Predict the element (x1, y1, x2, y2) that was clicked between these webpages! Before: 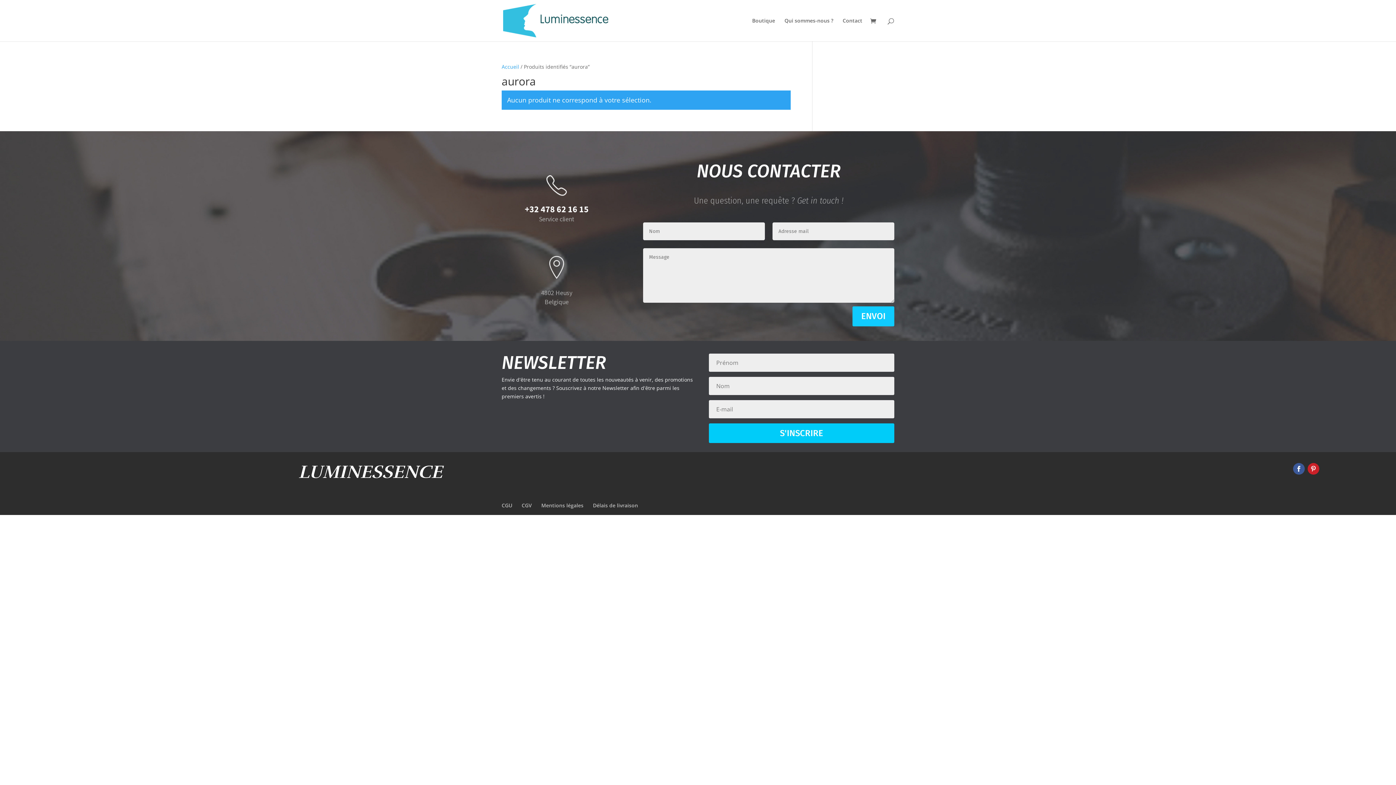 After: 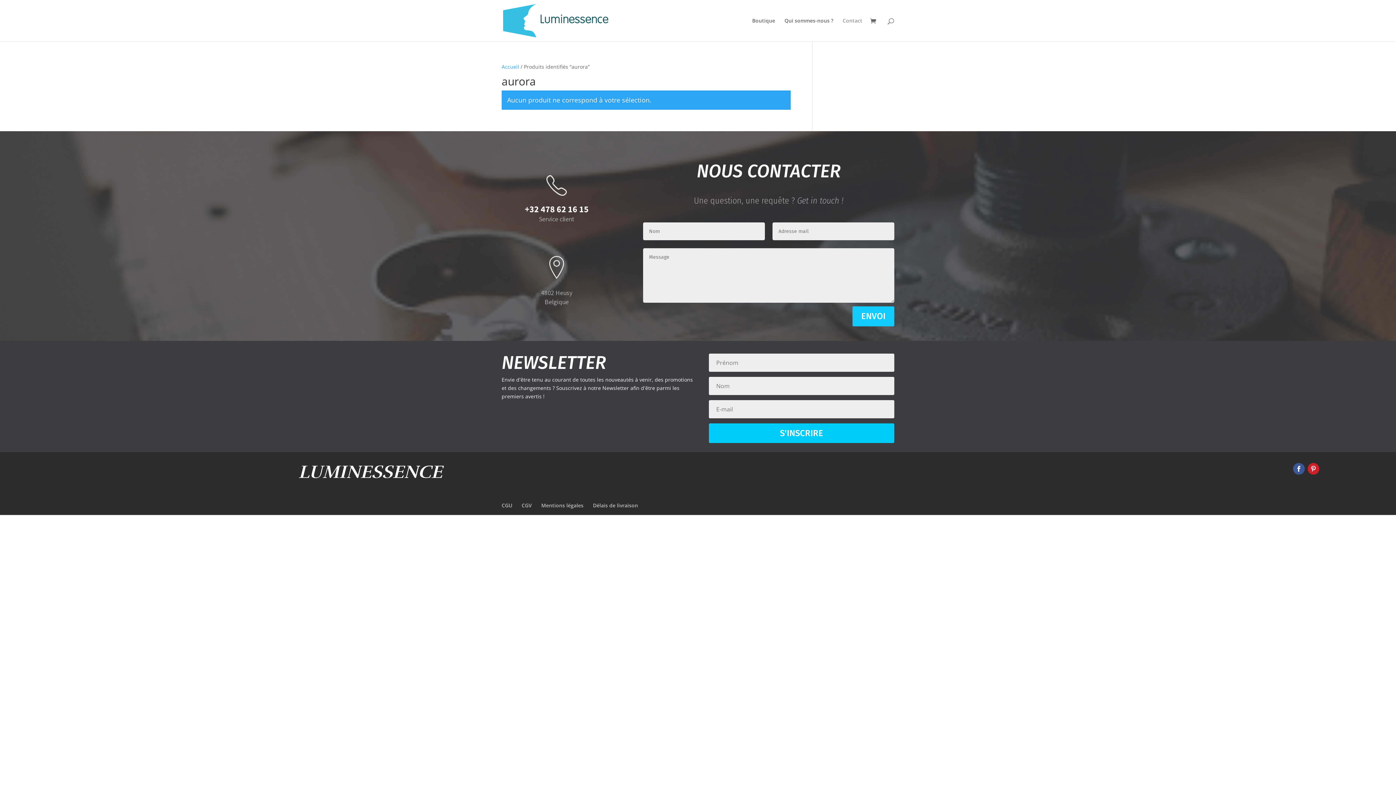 Action: bbox: (842, 18, 862, 41) label: Contact